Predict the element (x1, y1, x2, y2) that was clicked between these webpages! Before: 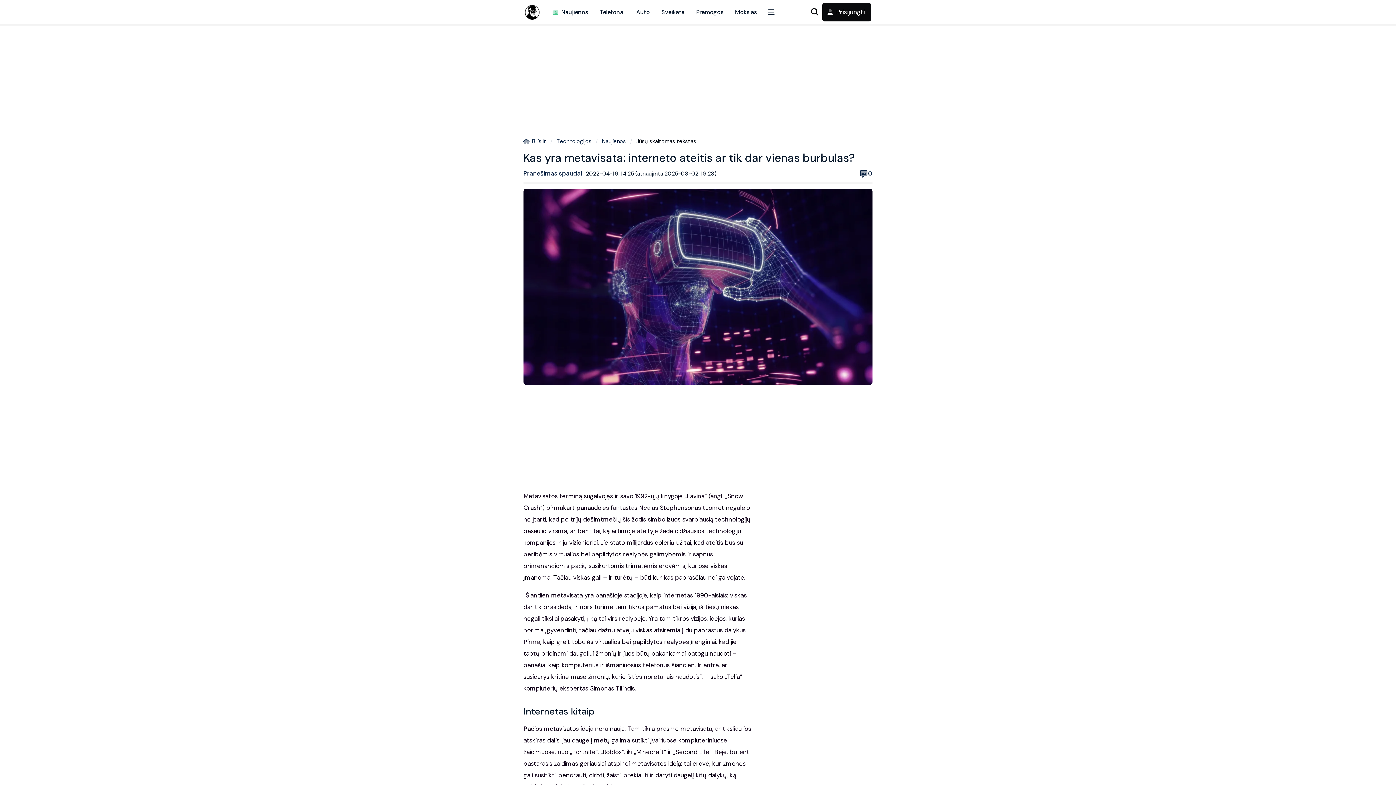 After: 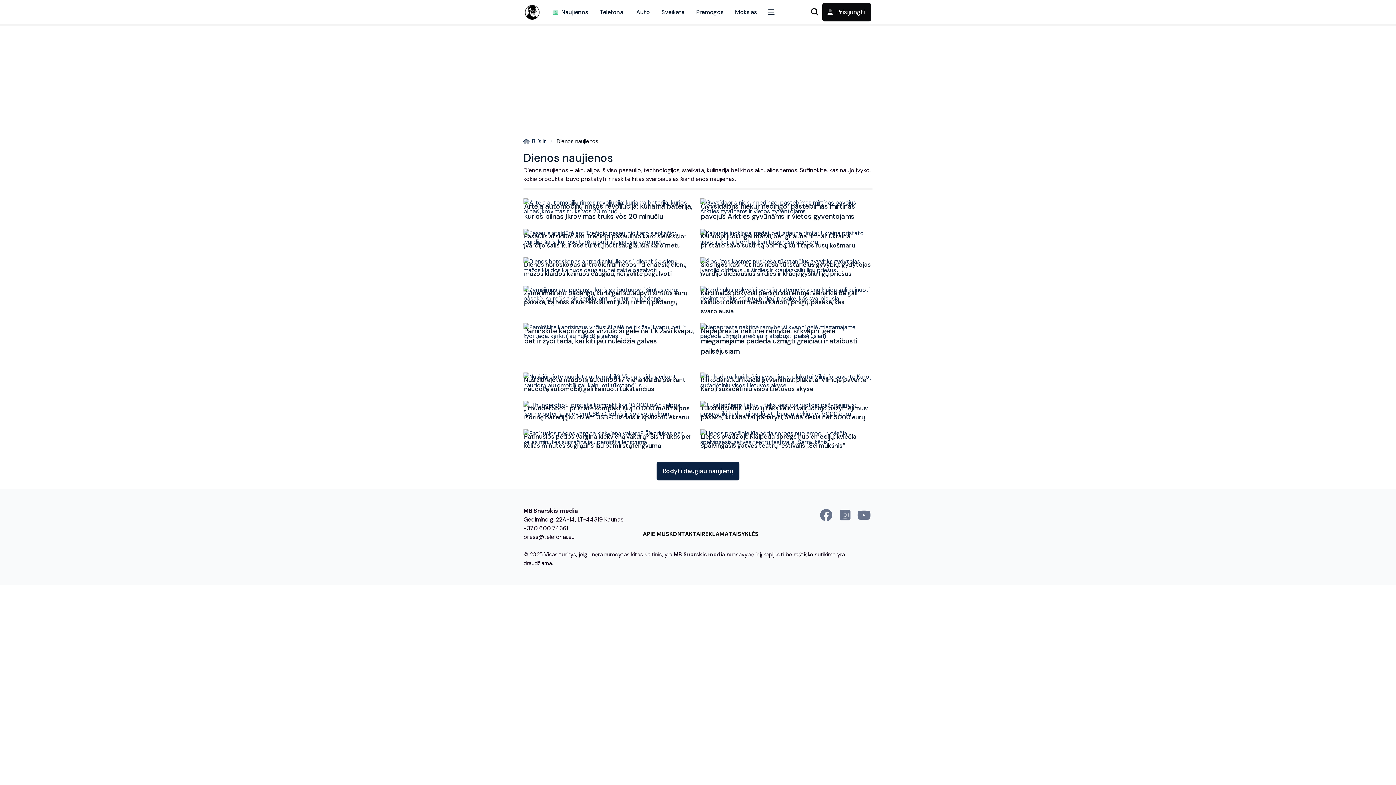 Action: bbox: (545, 0, 594, 24) label: Naujienos